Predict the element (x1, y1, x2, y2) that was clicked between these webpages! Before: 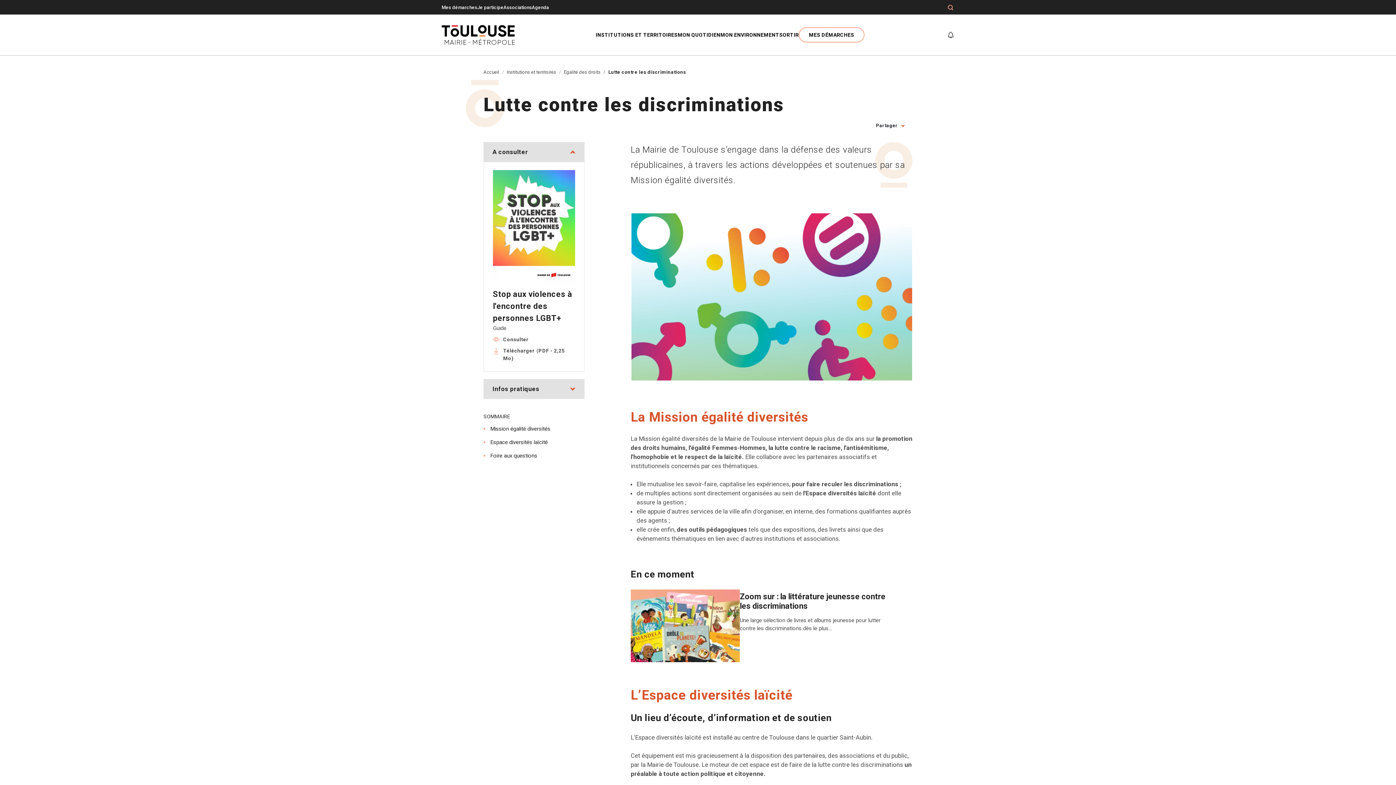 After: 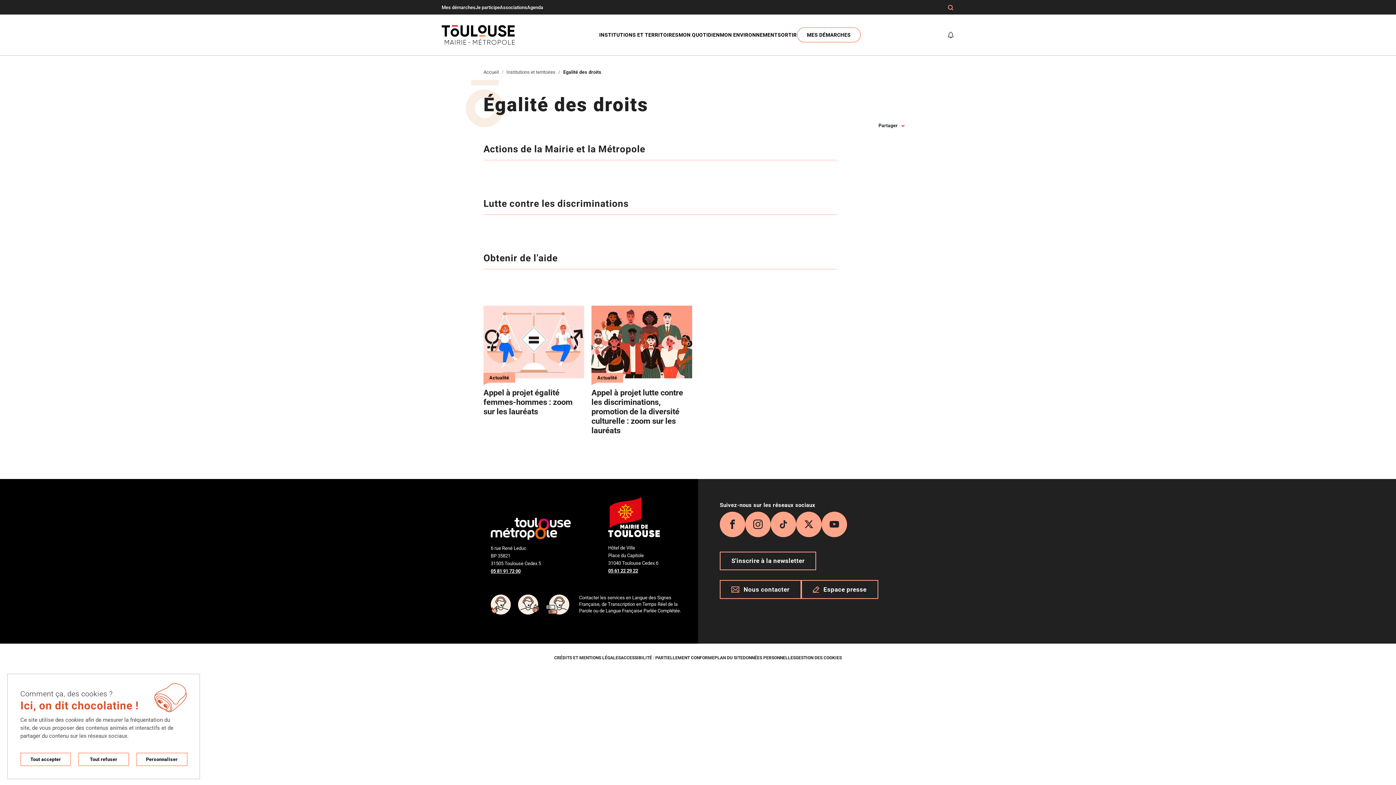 Action: bbox: (564, 69, 600, 74) label: Egalité des droits